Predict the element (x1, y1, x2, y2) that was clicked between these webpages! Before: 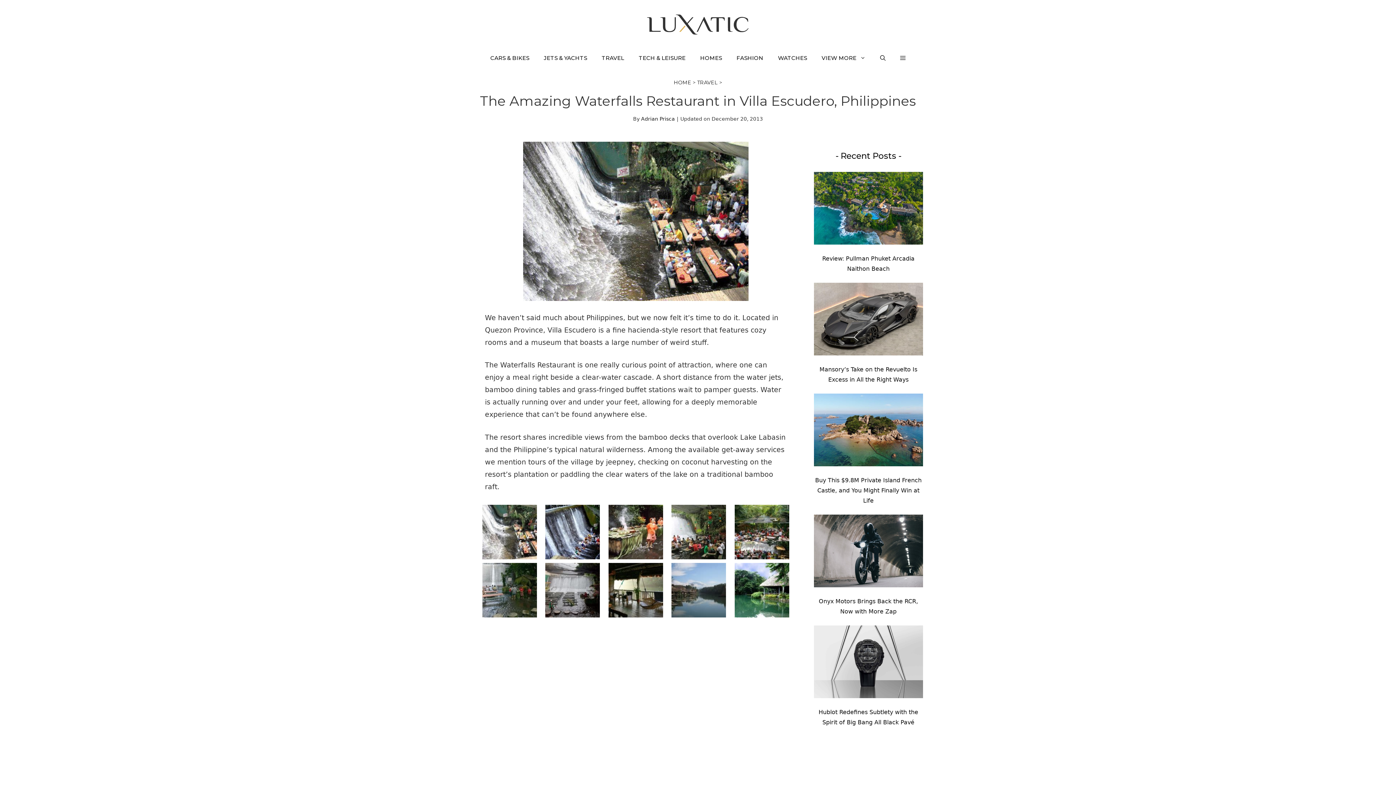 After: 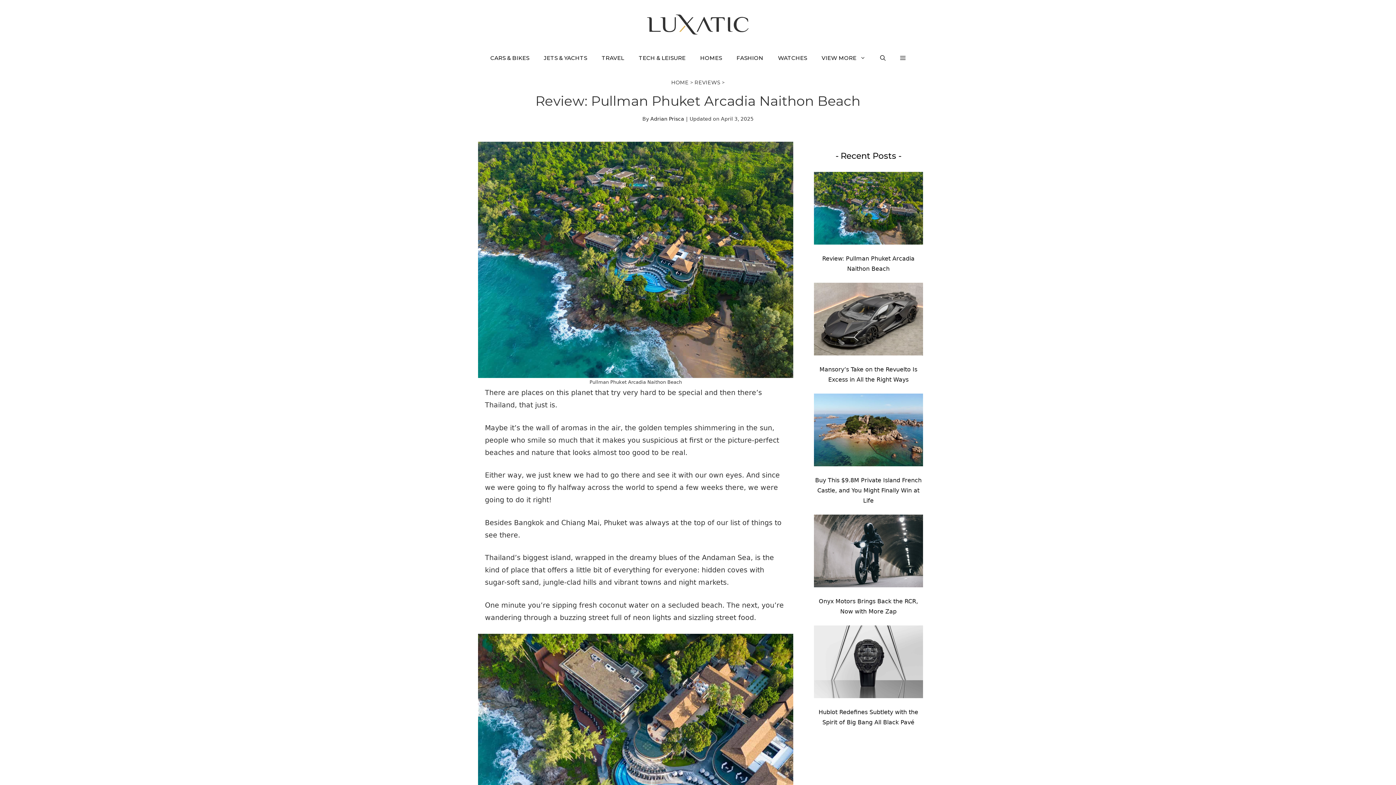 Action: bbox: (814, 172, 923, 248) label: Review: Pullman Phuket Arcadia Naithon Beach